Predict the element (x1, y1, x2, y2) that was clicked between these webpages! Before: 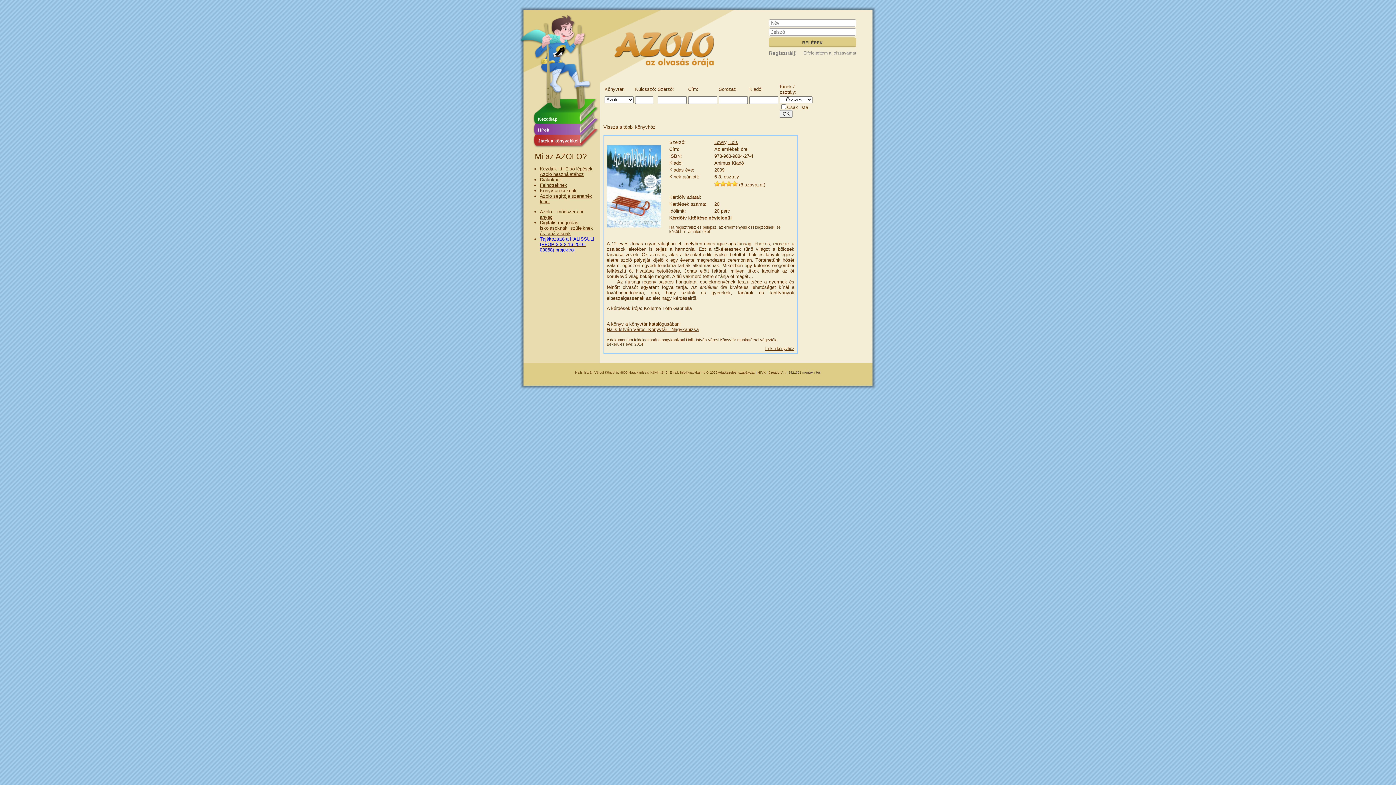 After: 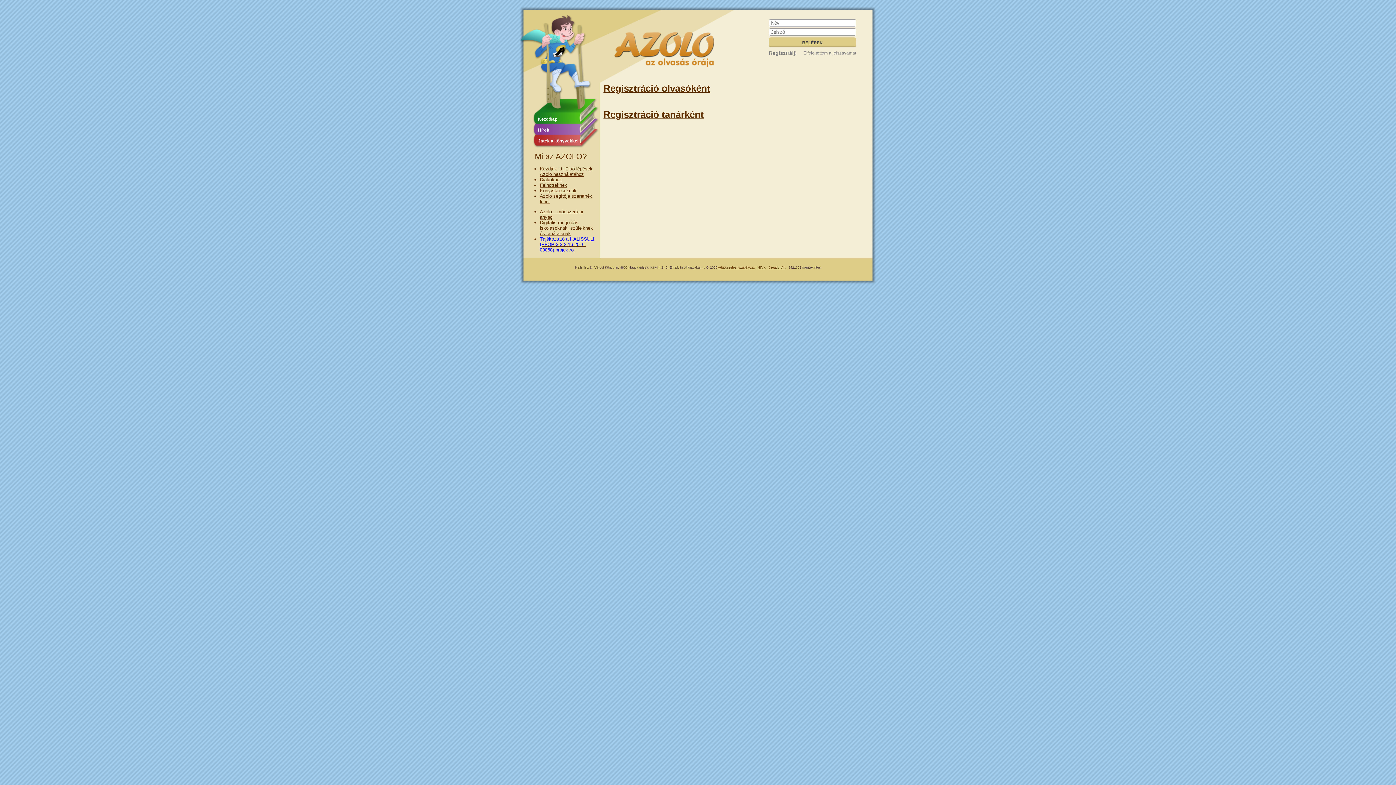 Action: label: Regisztrálj! bbox: (769, 48, 797, 57)